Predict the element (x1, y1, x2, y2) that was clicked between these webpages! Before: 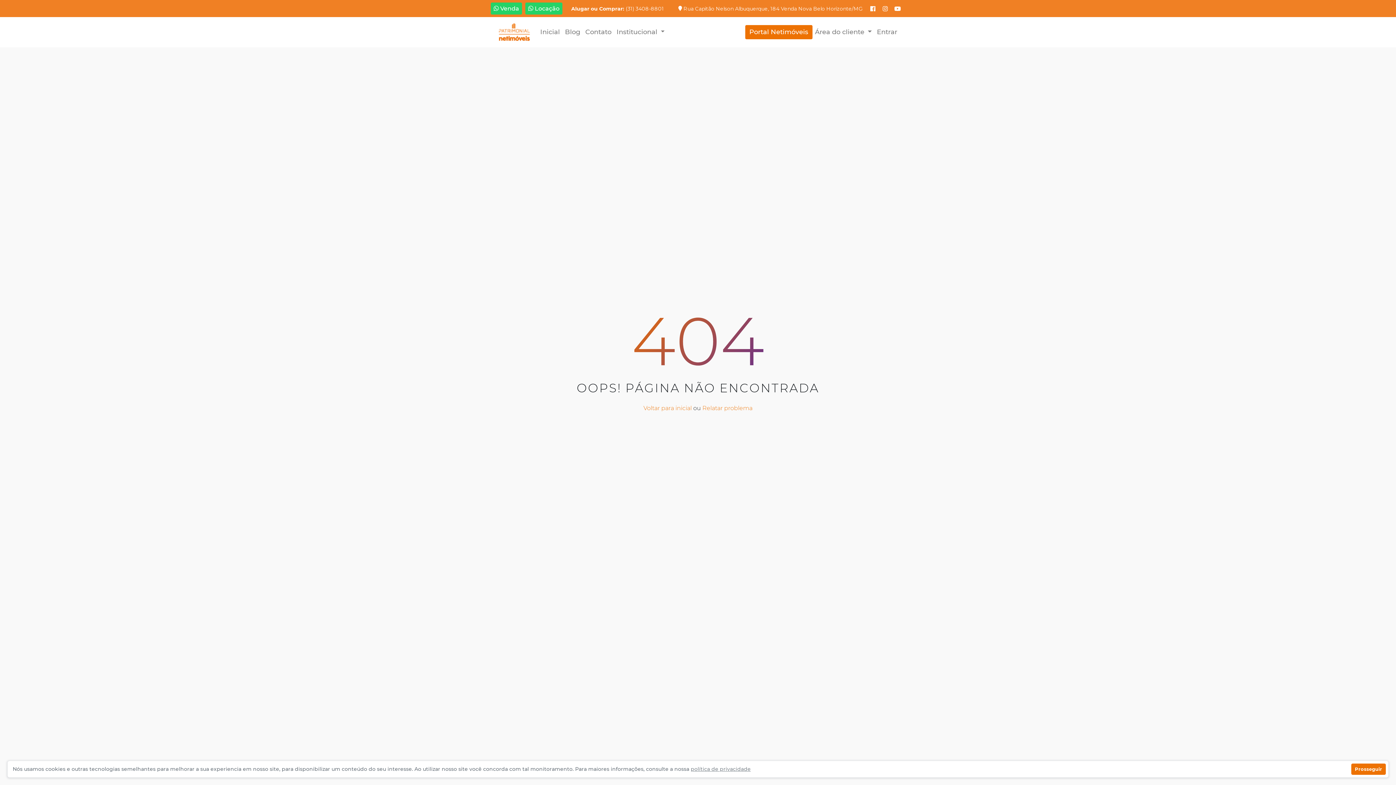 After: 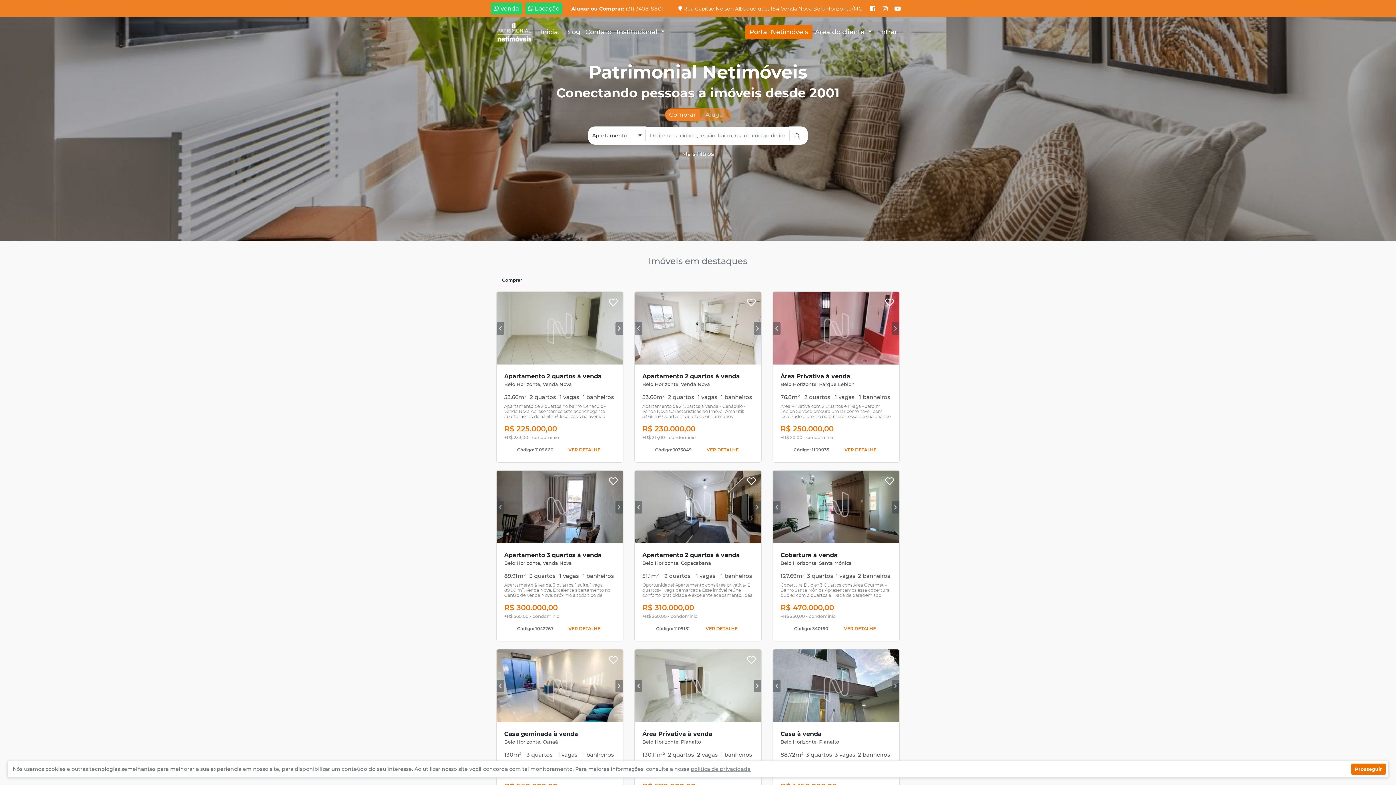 Action: bbox: (643, 404, 692, 411) label: Voltar para inicial